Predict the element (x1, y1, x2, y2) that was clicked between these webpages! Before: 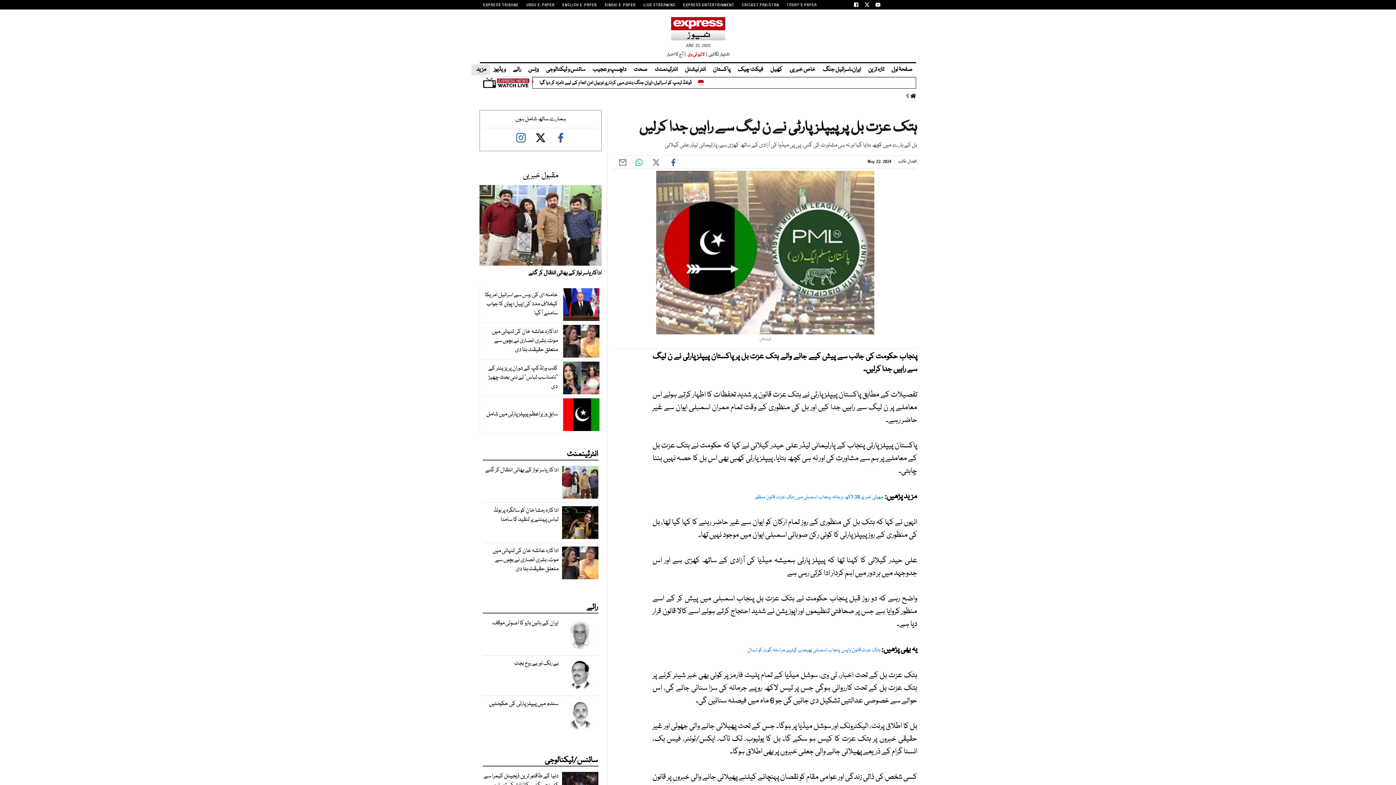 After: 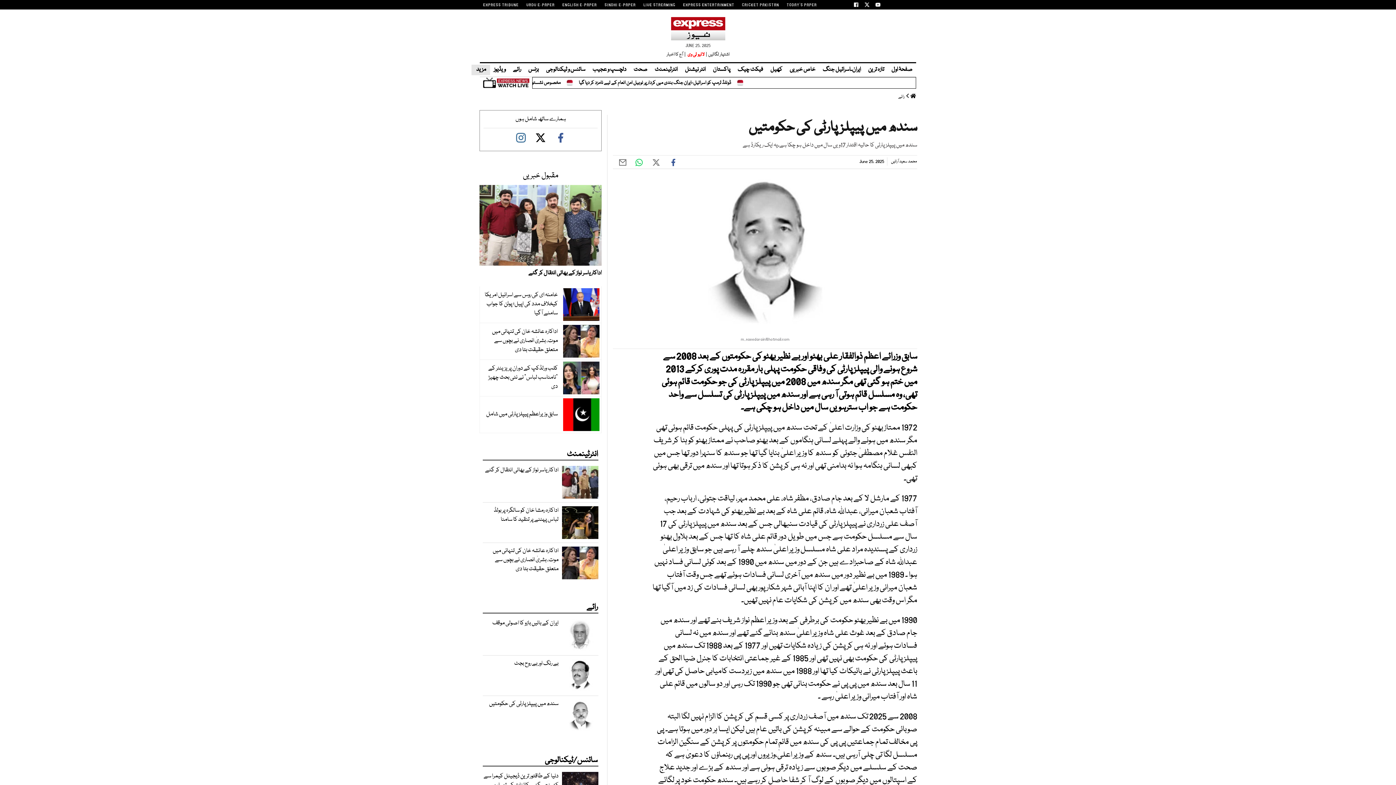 Action: bbox: (489, 699, 558, 708) label: سندھ میں پیپلز پارٹی کی حکومتیں